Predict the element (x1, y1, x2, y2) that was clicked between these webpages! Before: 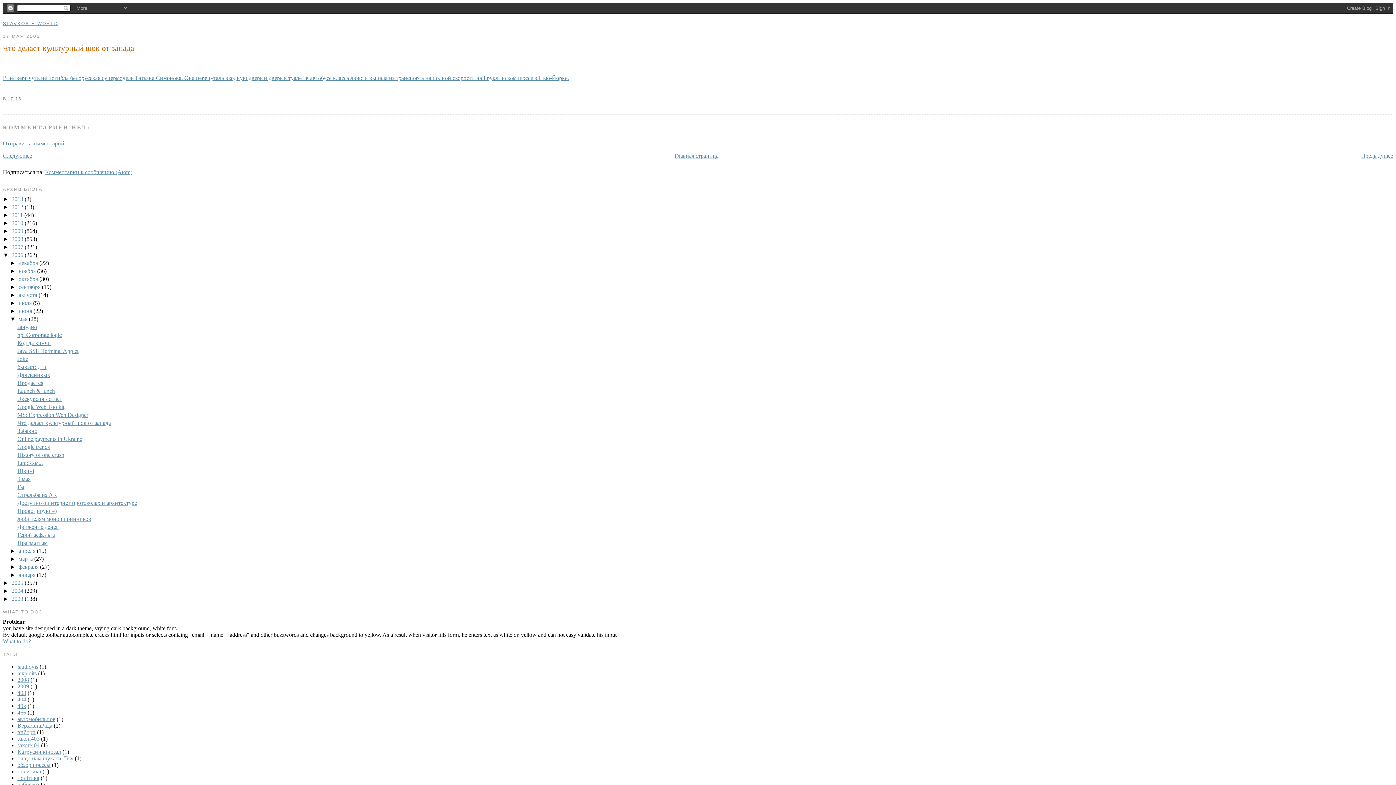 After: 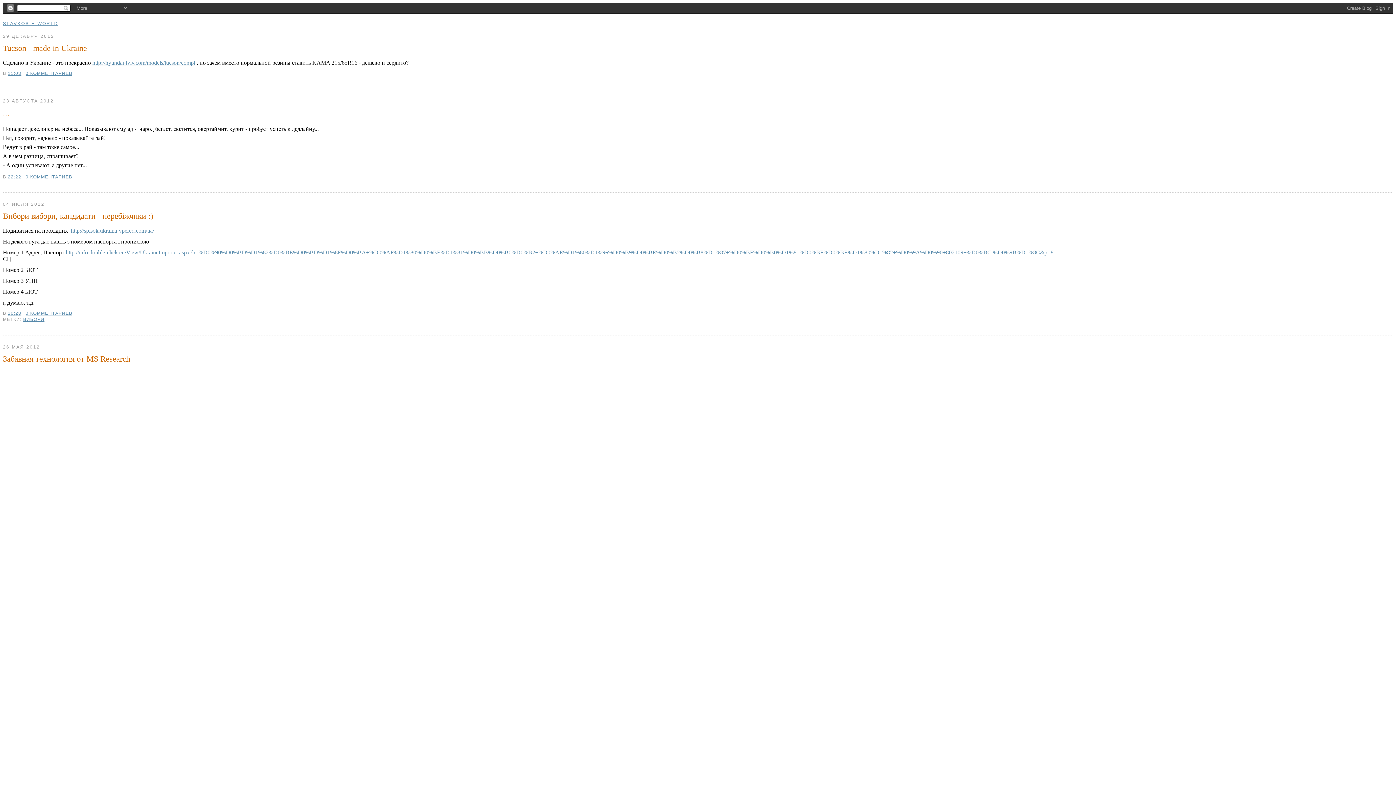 Action: label: 2012  bbox: (11, 203, 24, 210)